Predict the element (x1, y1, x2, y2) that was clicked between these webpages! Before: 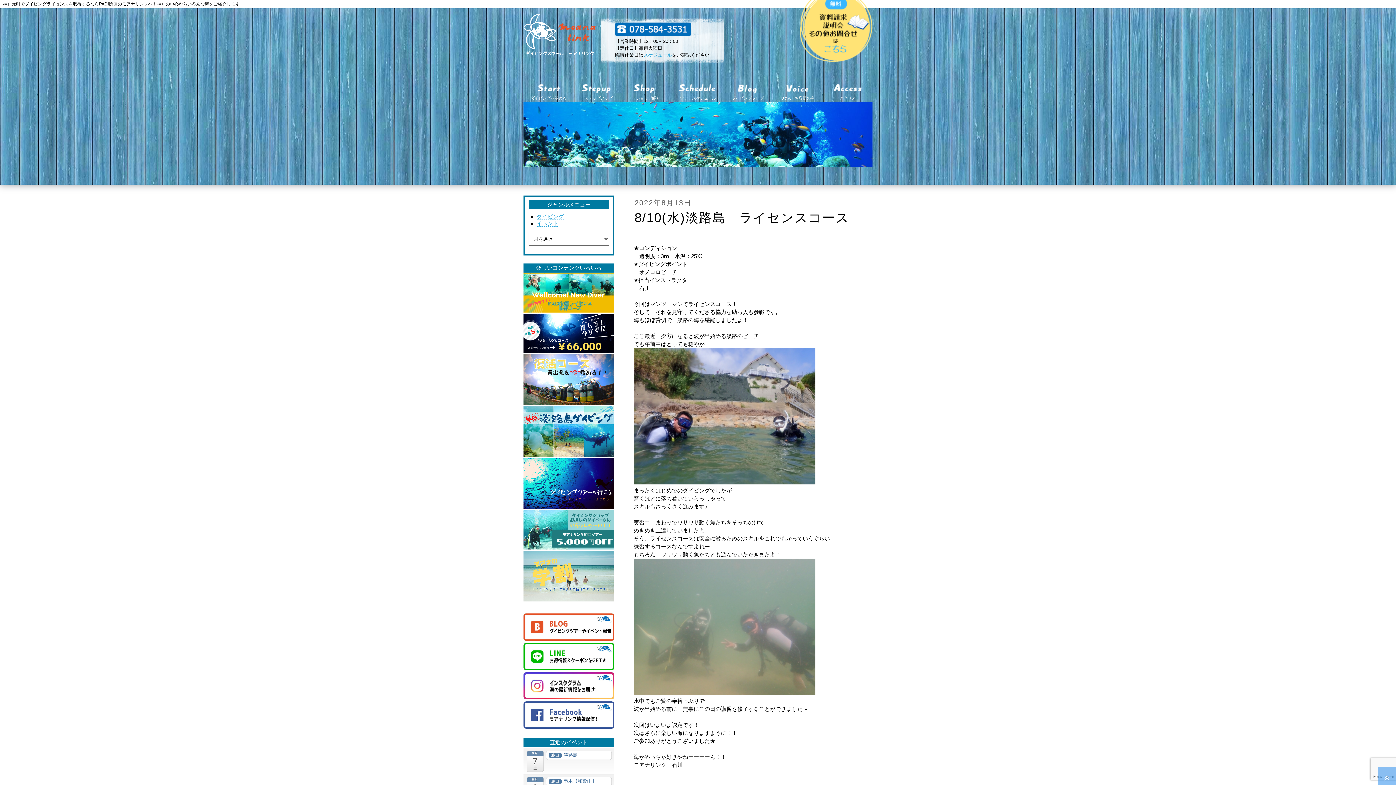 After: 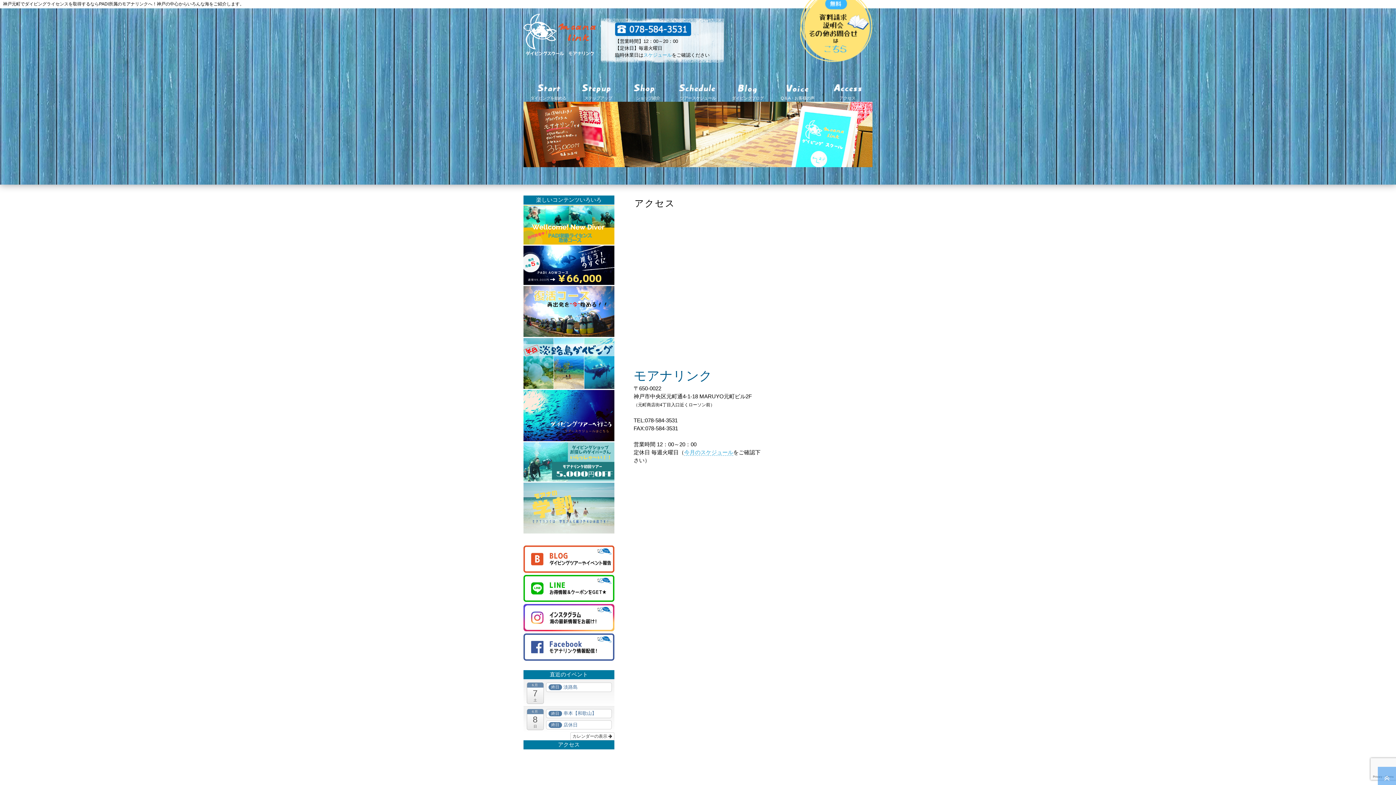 Action: label: アクセス bbox: (822, 78, 872, 101)